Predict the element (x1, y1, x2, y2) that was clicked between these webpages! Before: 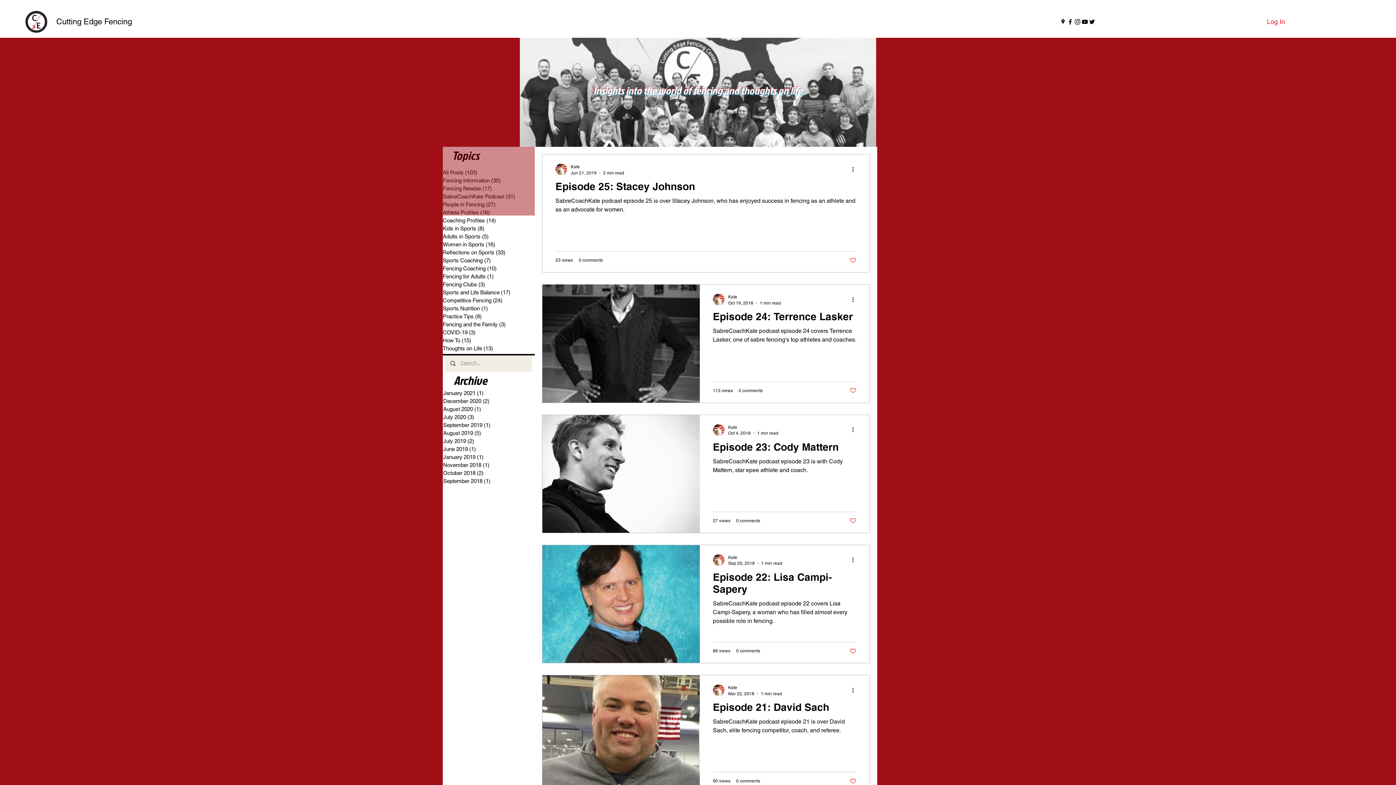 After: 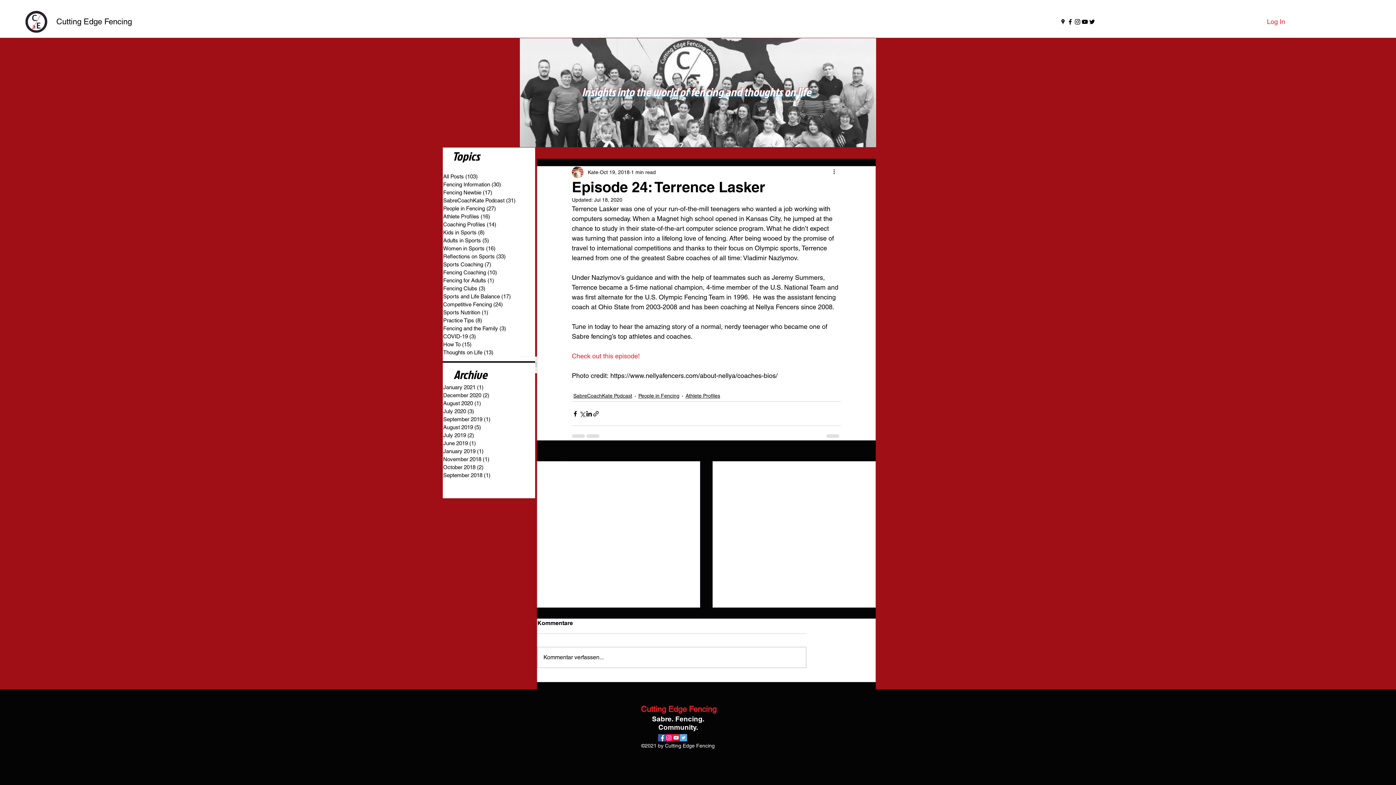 Action: bbox: (713, 310, 856, 327) label: Episode 24: Terrence Lasker